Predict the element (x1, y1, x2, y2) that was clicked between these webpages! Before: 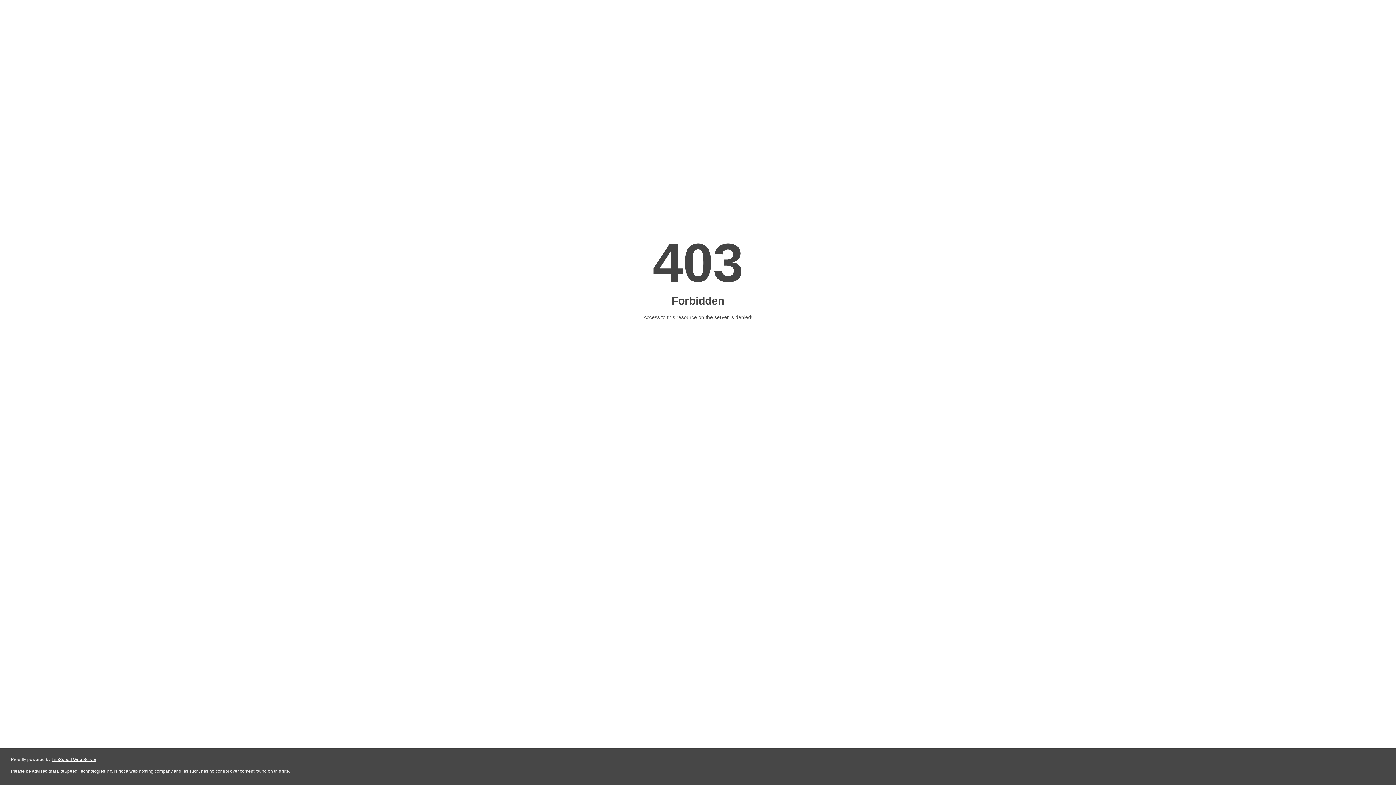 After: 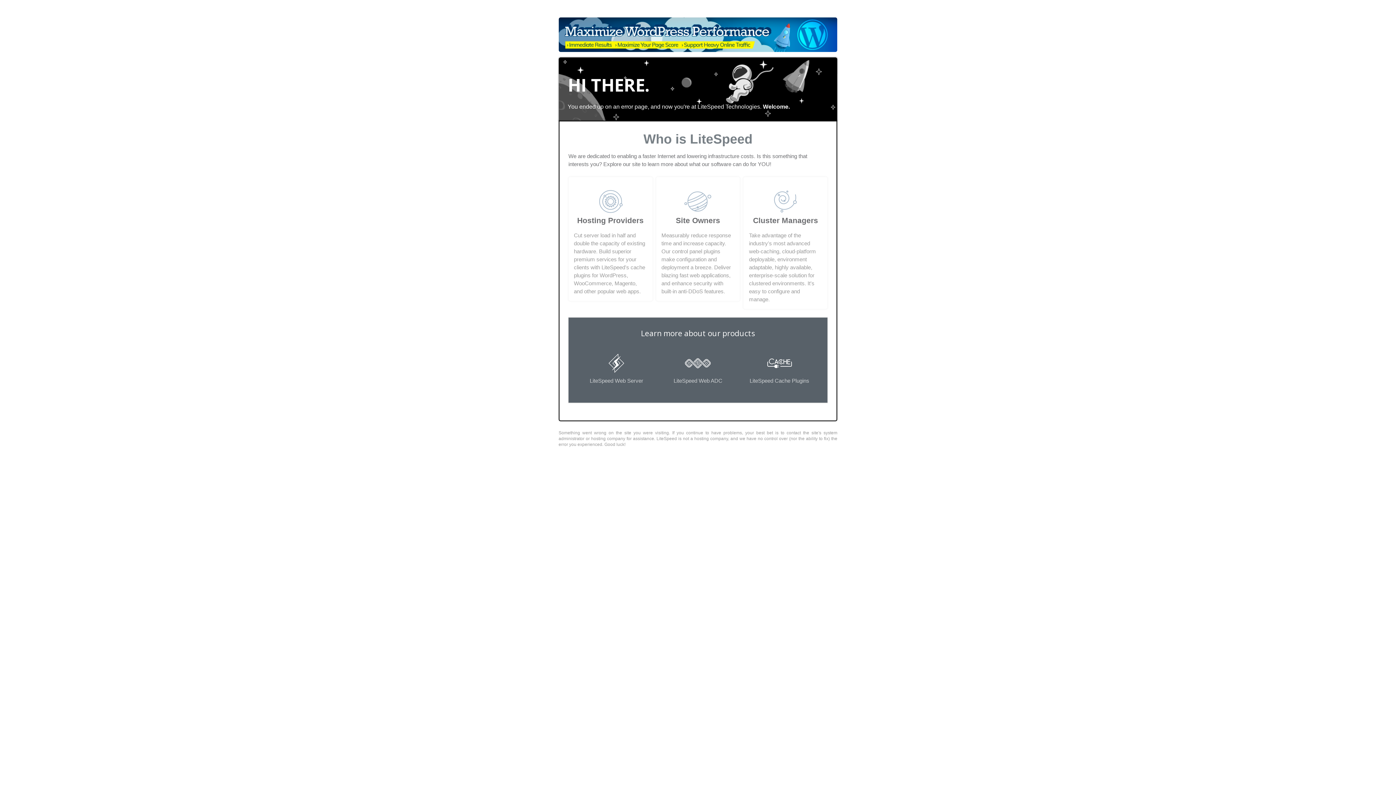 Action: label: LiteSpeed Web Server bbox: (51, 757, 96, 762)